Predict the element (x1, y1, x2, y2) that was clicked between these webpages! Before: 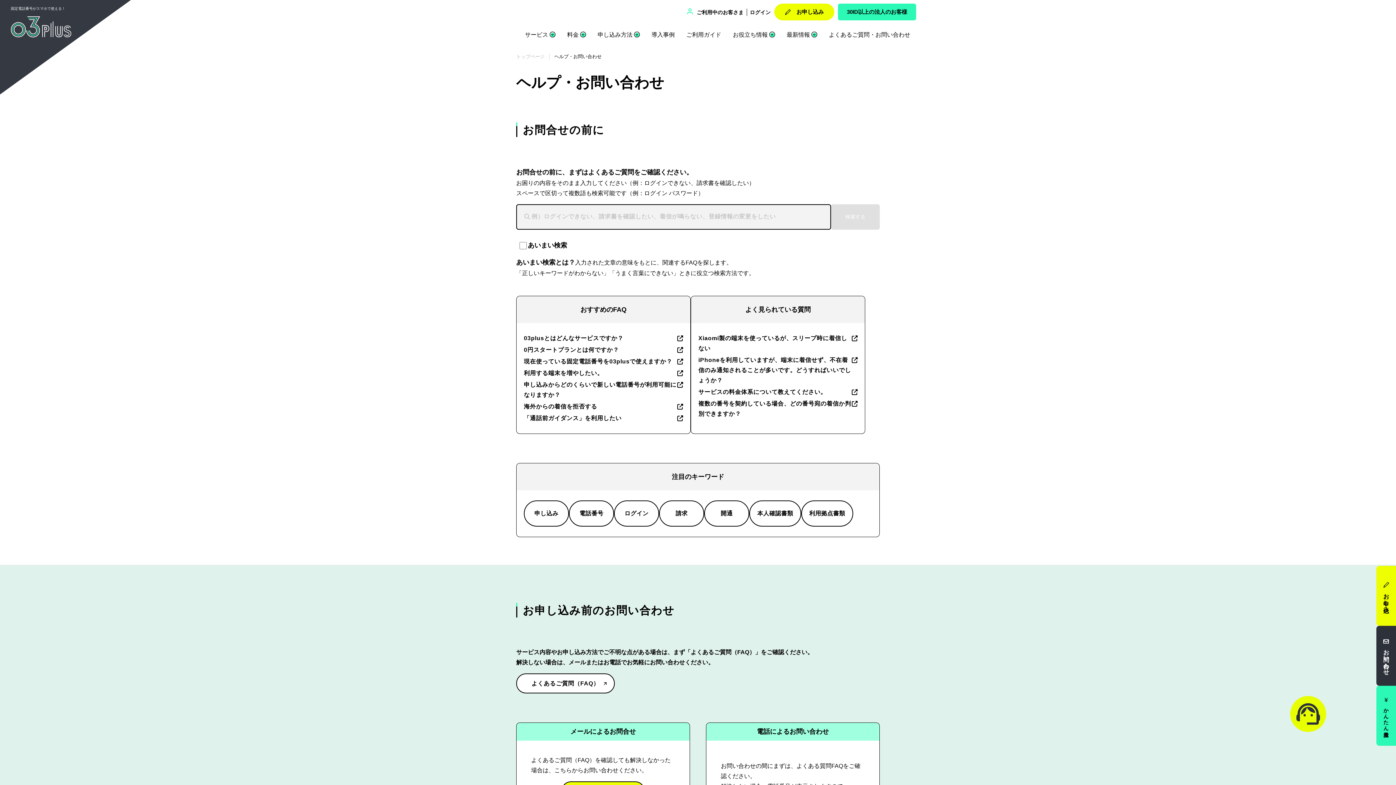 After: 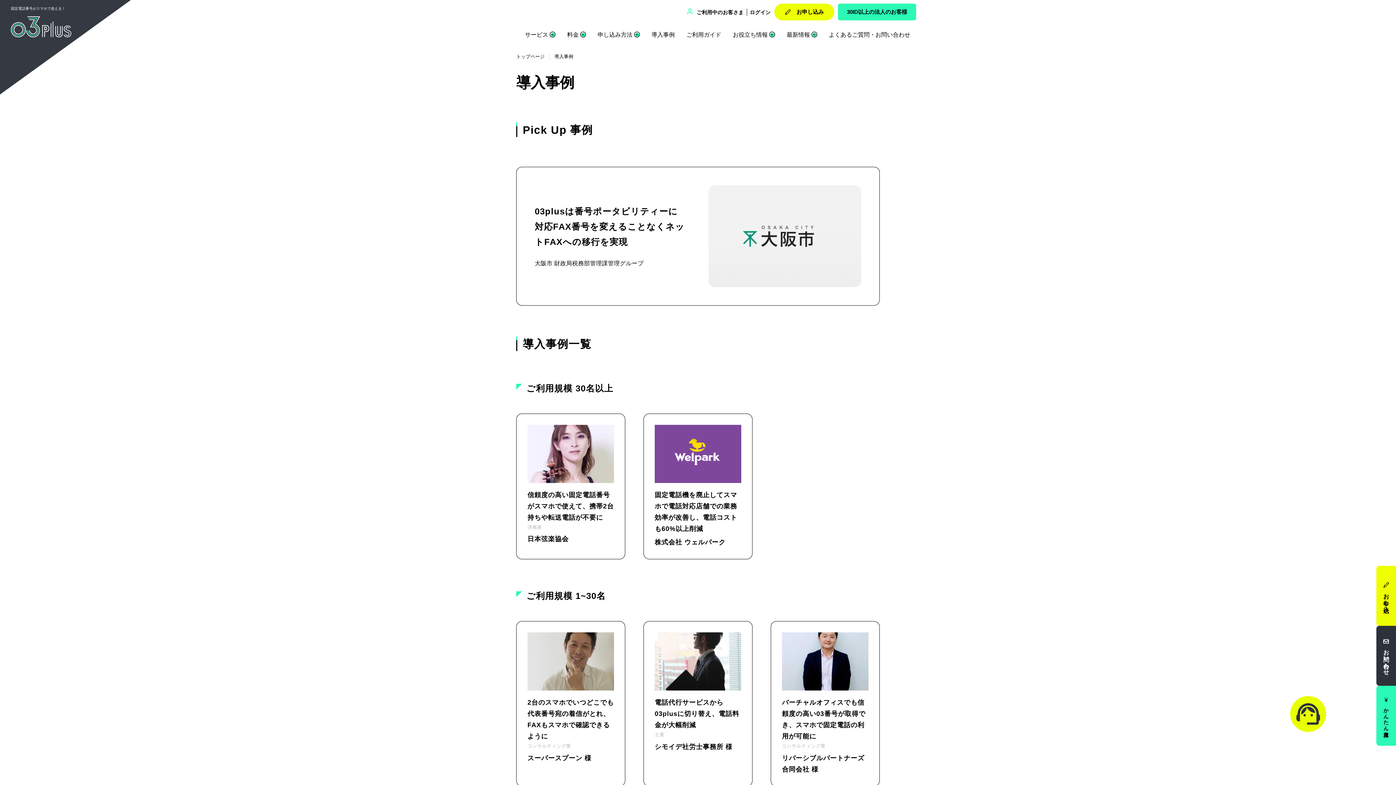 Action: bbox: (651, 31, 674, 37) label: 導入事例